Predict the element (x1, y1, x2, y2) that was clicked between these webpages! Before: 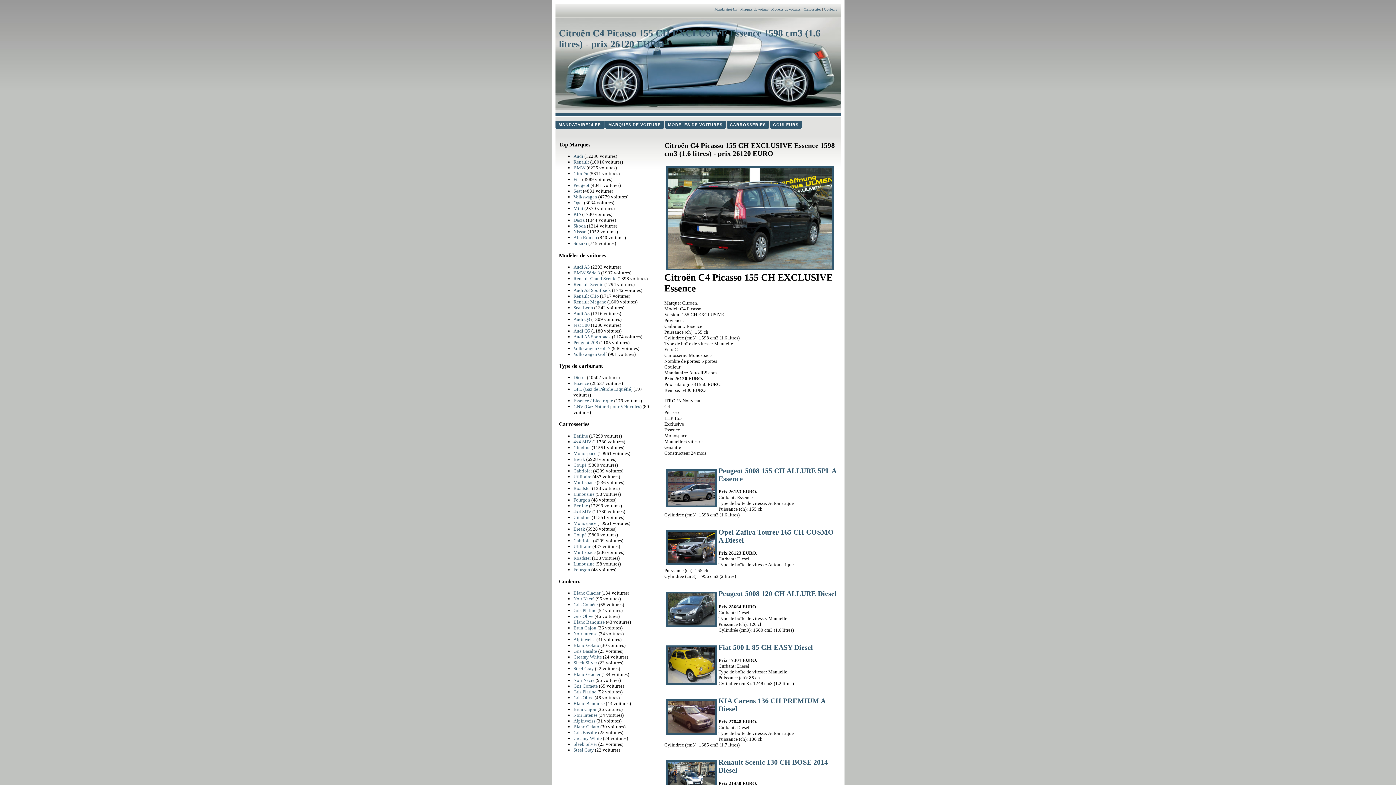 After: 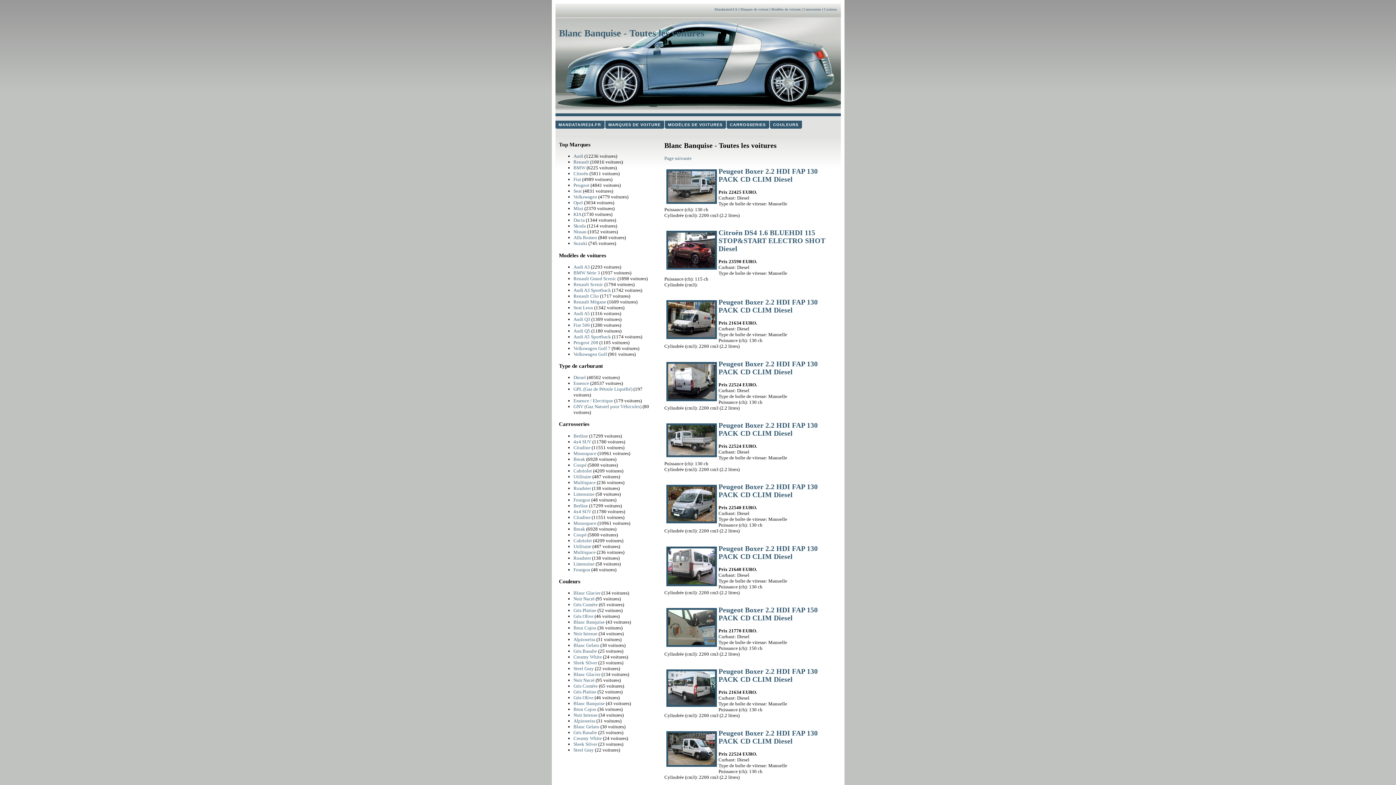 Action: label: Blanc Banquise bbox: (573, 701, 604, 706)